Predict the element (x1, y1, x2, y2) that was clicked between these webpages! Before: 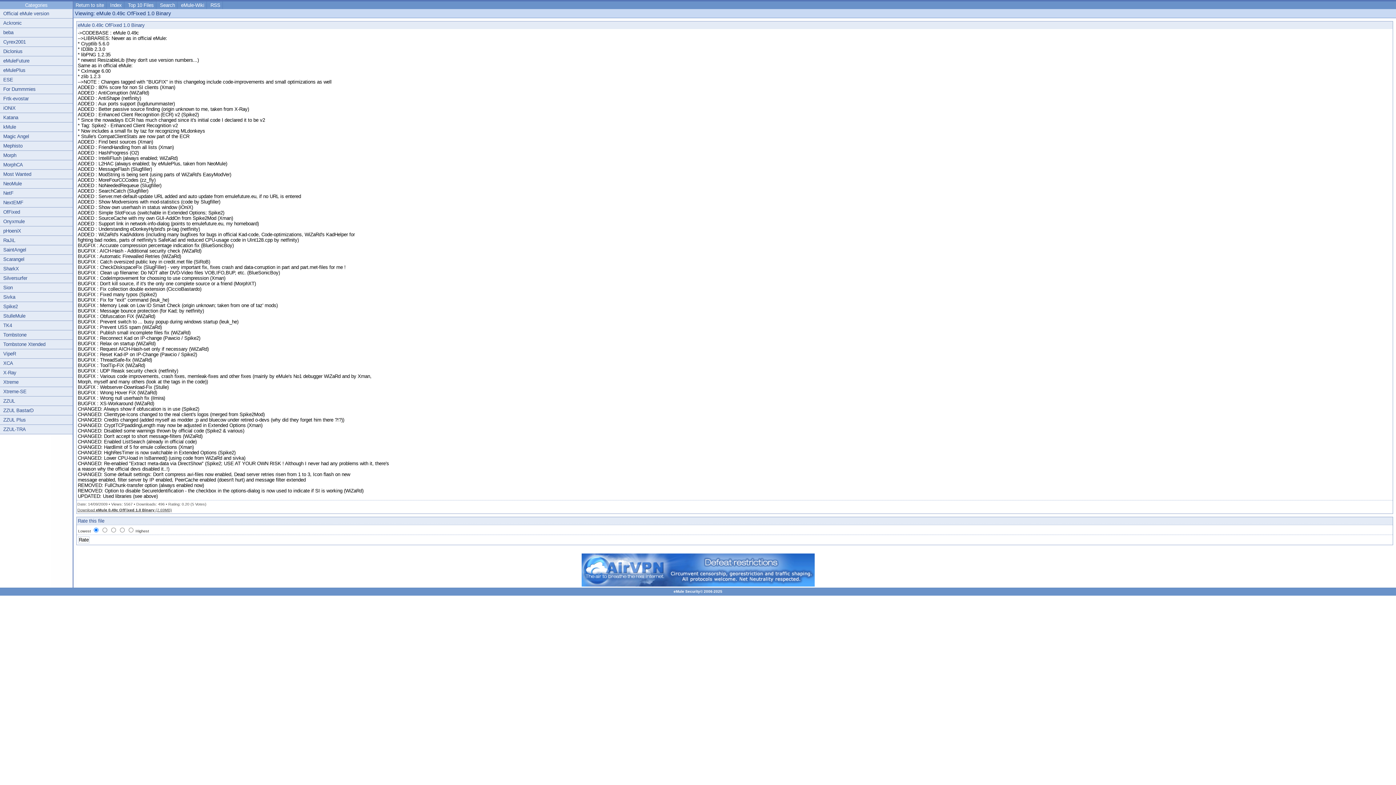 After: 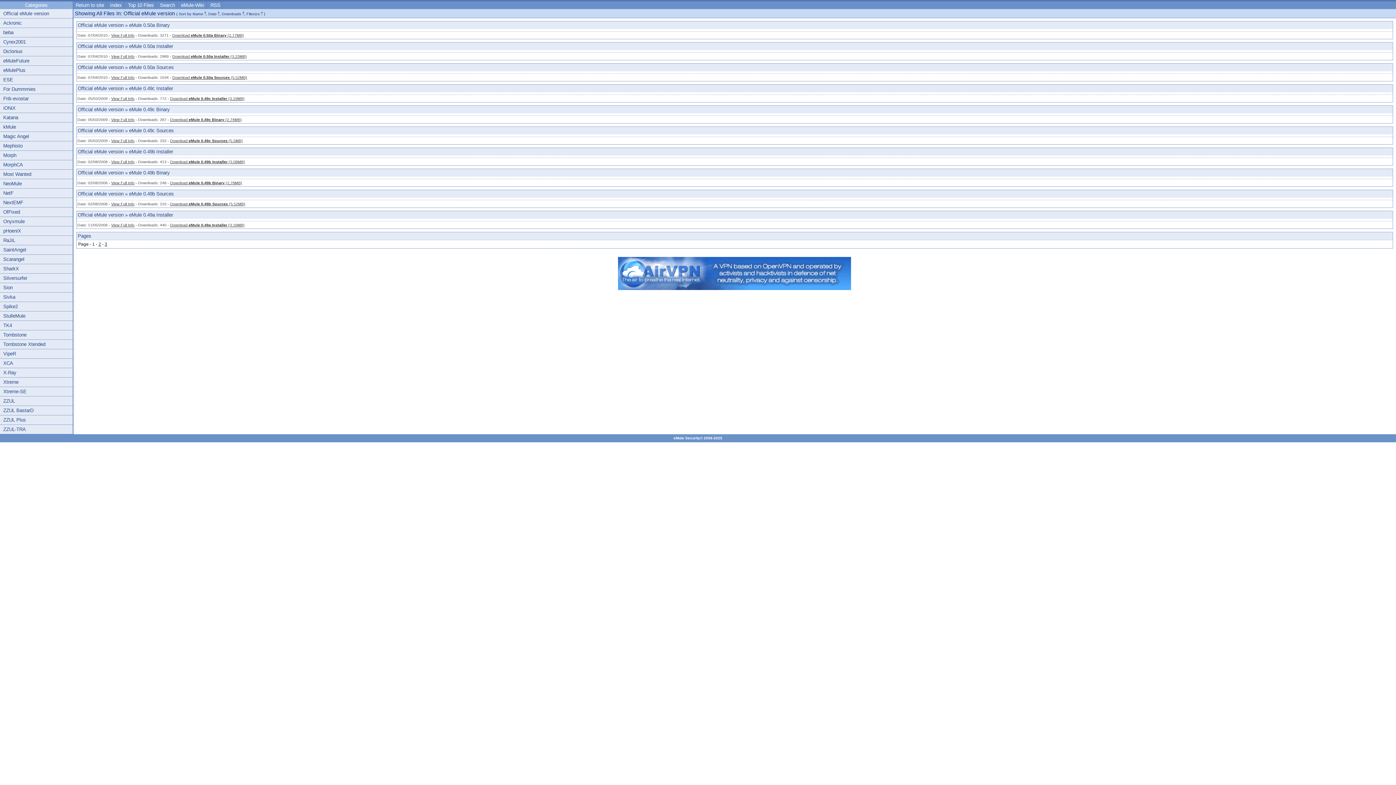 Action: label: Official eMule version bbox: (1, 9, 50, 17)